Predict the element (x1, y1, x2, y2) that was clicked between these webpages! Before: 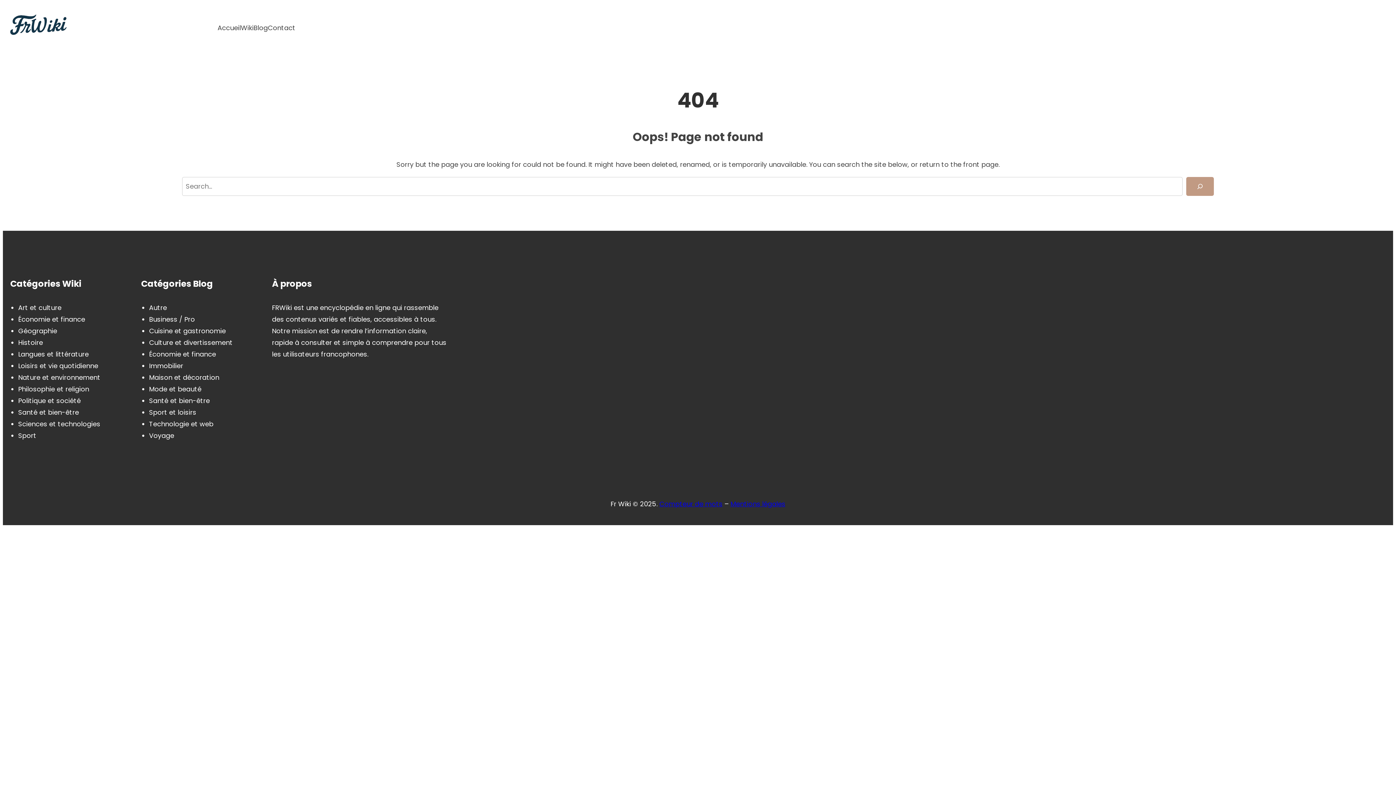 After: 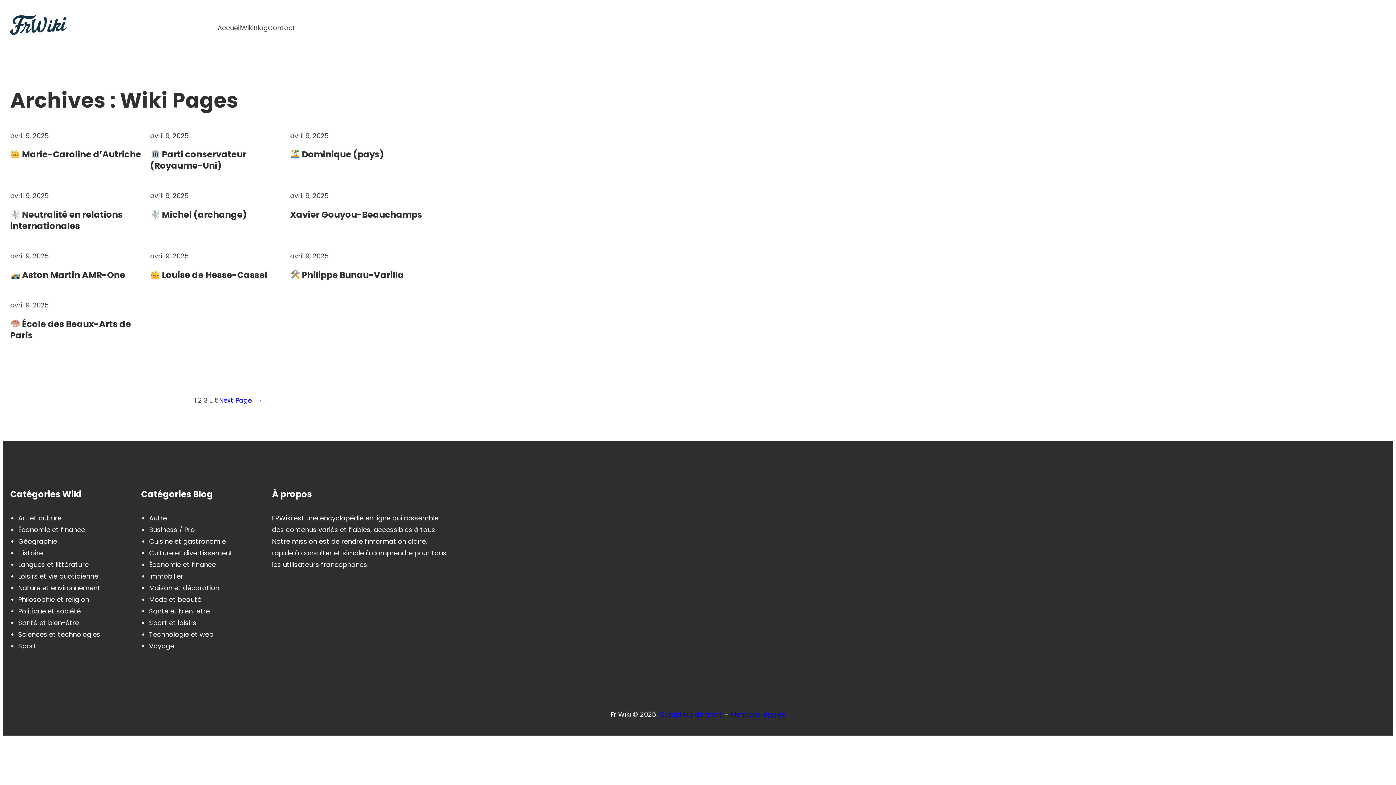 Action: label: Wiki bbox: (240, 22, 253, 33)